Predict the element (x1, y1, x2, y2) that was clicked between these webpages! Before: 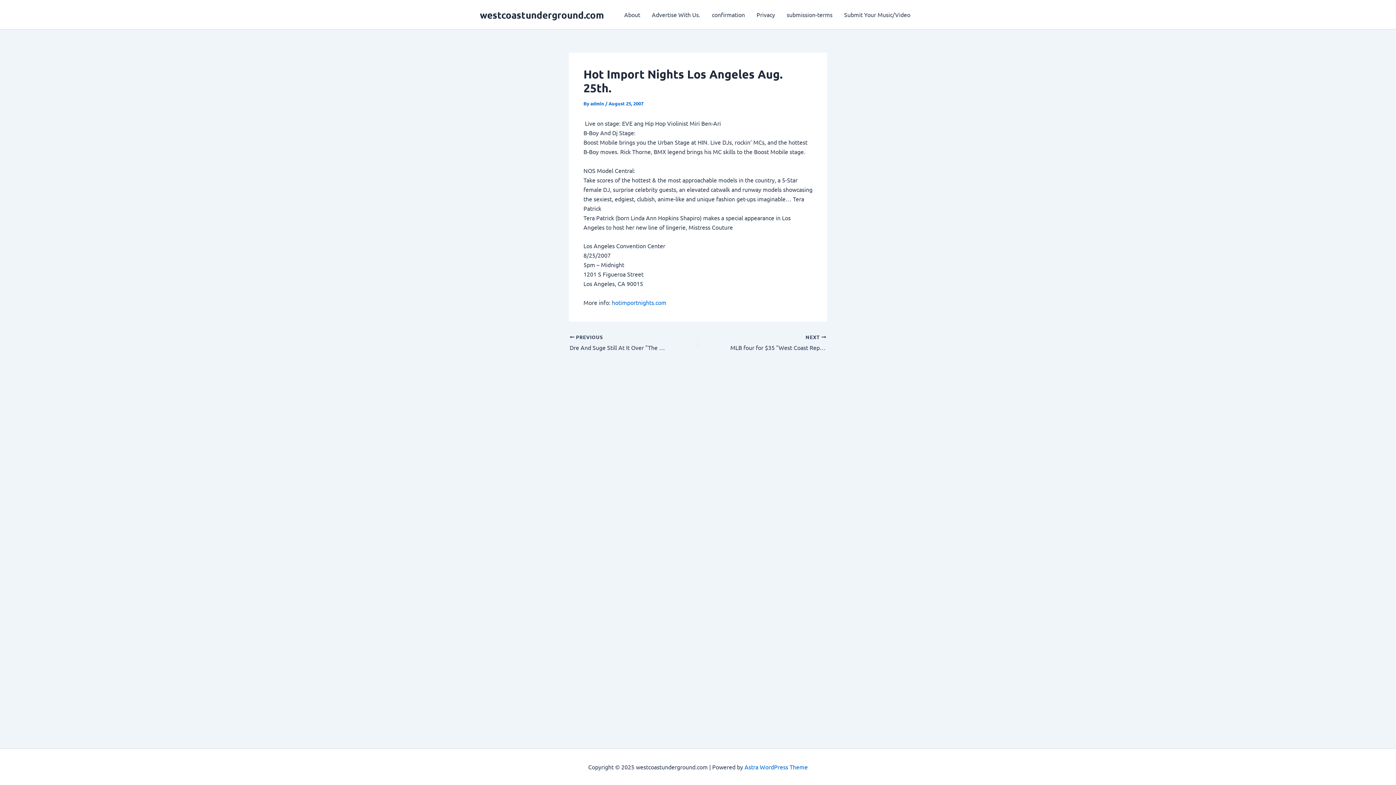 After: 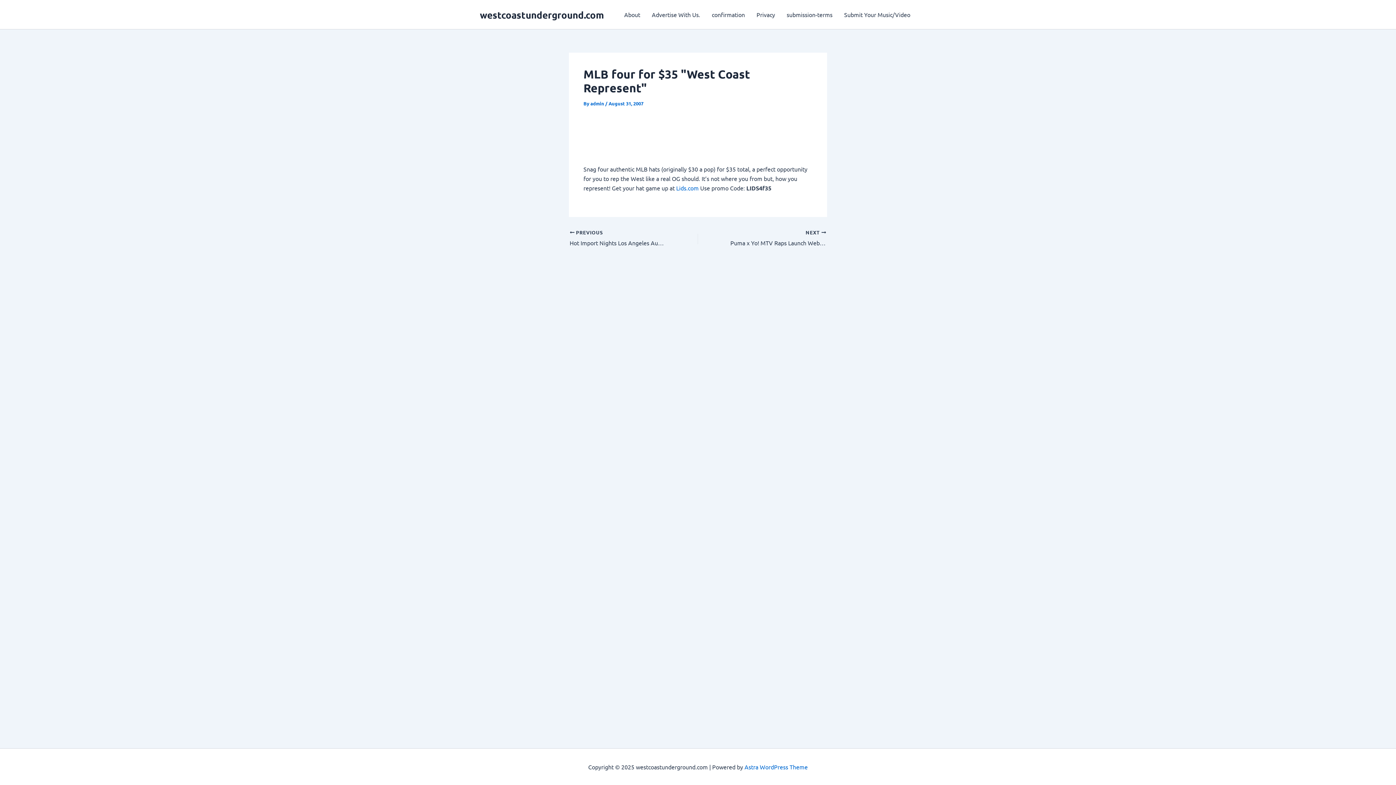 Action: label: NEXT 

MLB four for $35 "West Coast Represent" bbox: (723, 334, 826, 352)